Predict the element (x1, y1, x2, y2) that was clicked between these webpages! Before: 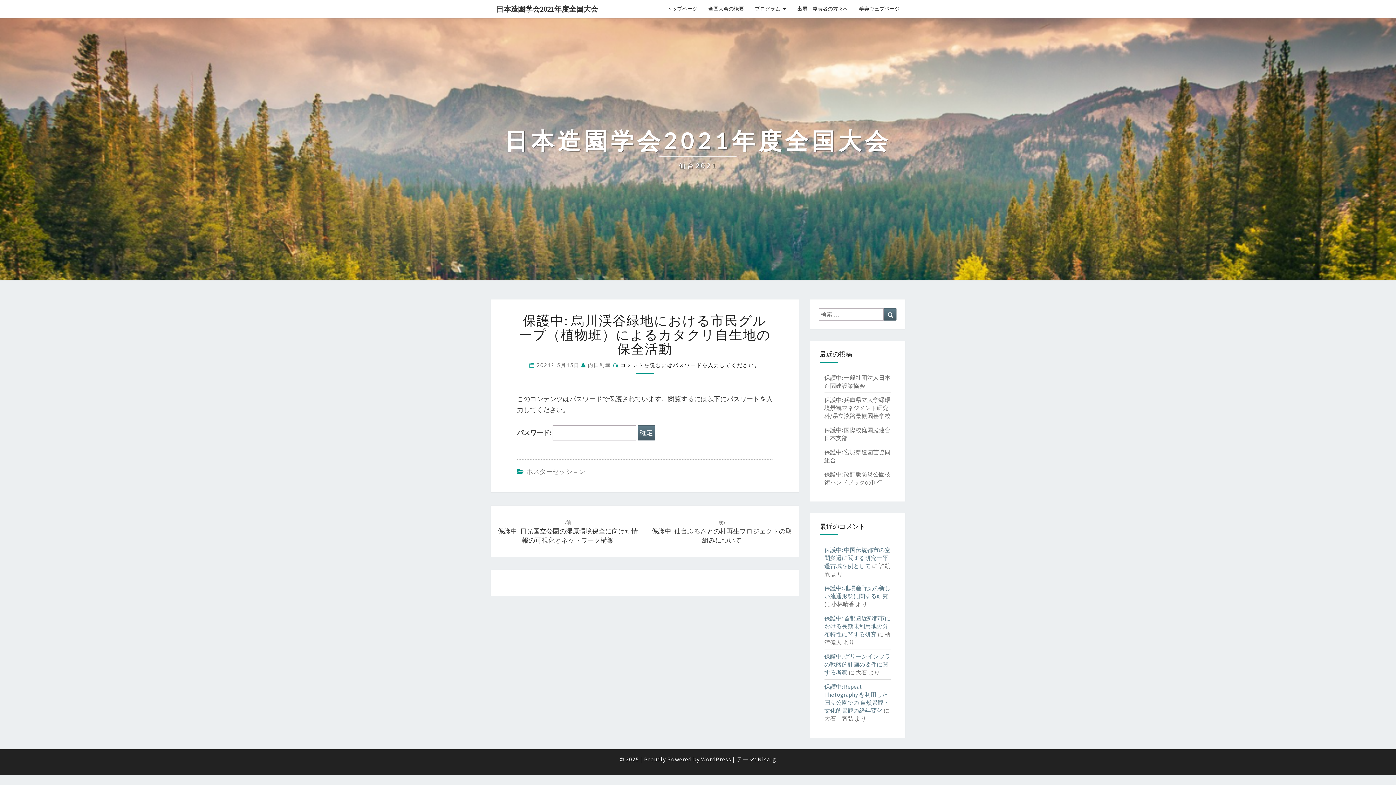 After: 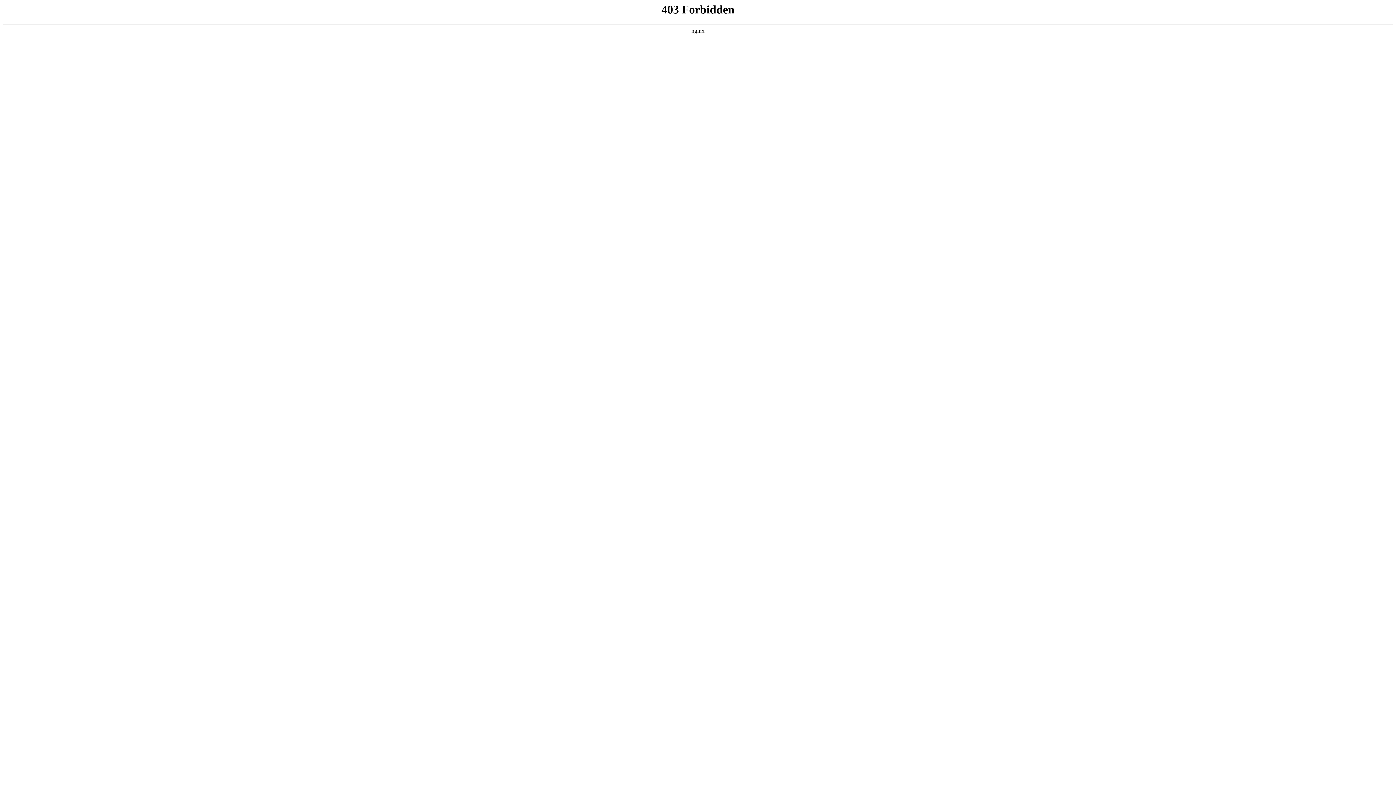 Action: label: Nisarg bbox: (758, 756, 776, 763)